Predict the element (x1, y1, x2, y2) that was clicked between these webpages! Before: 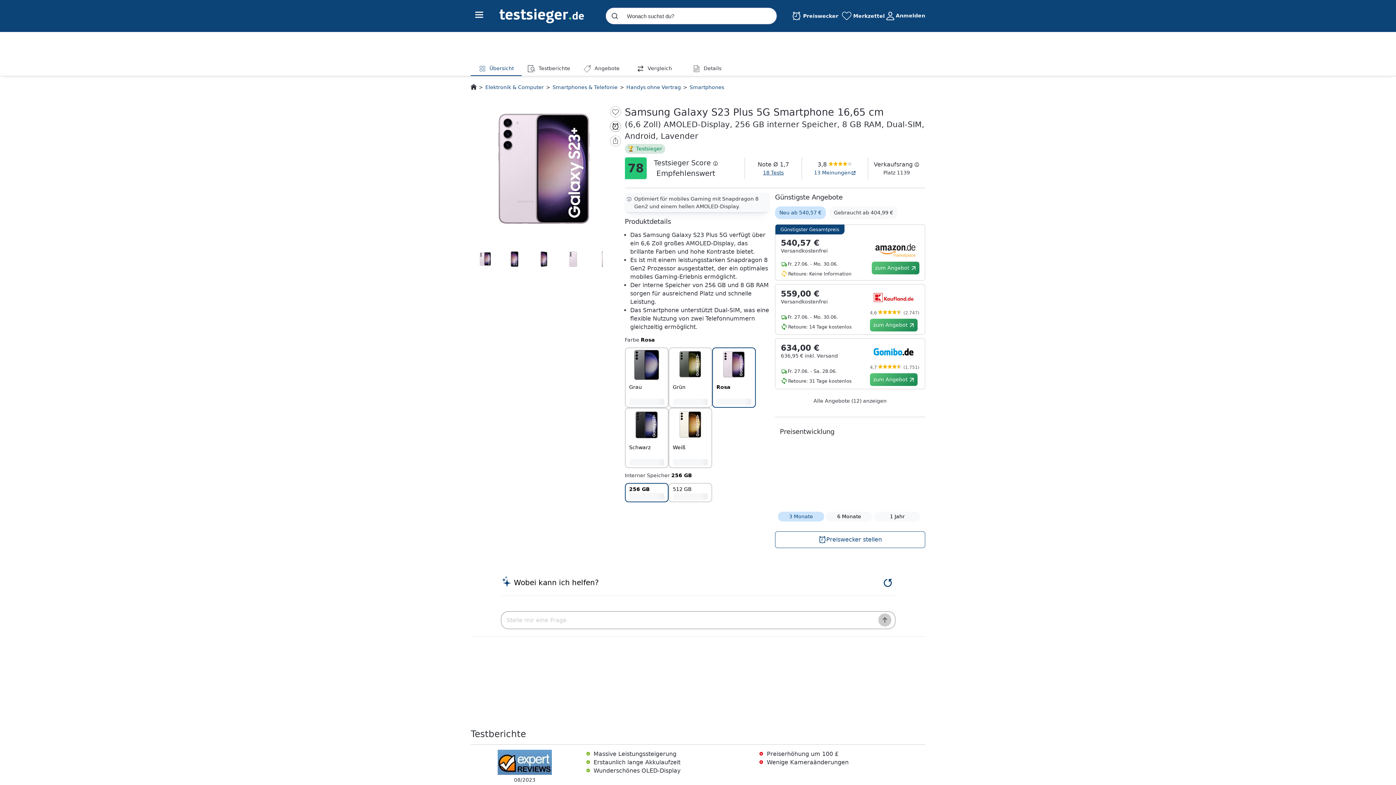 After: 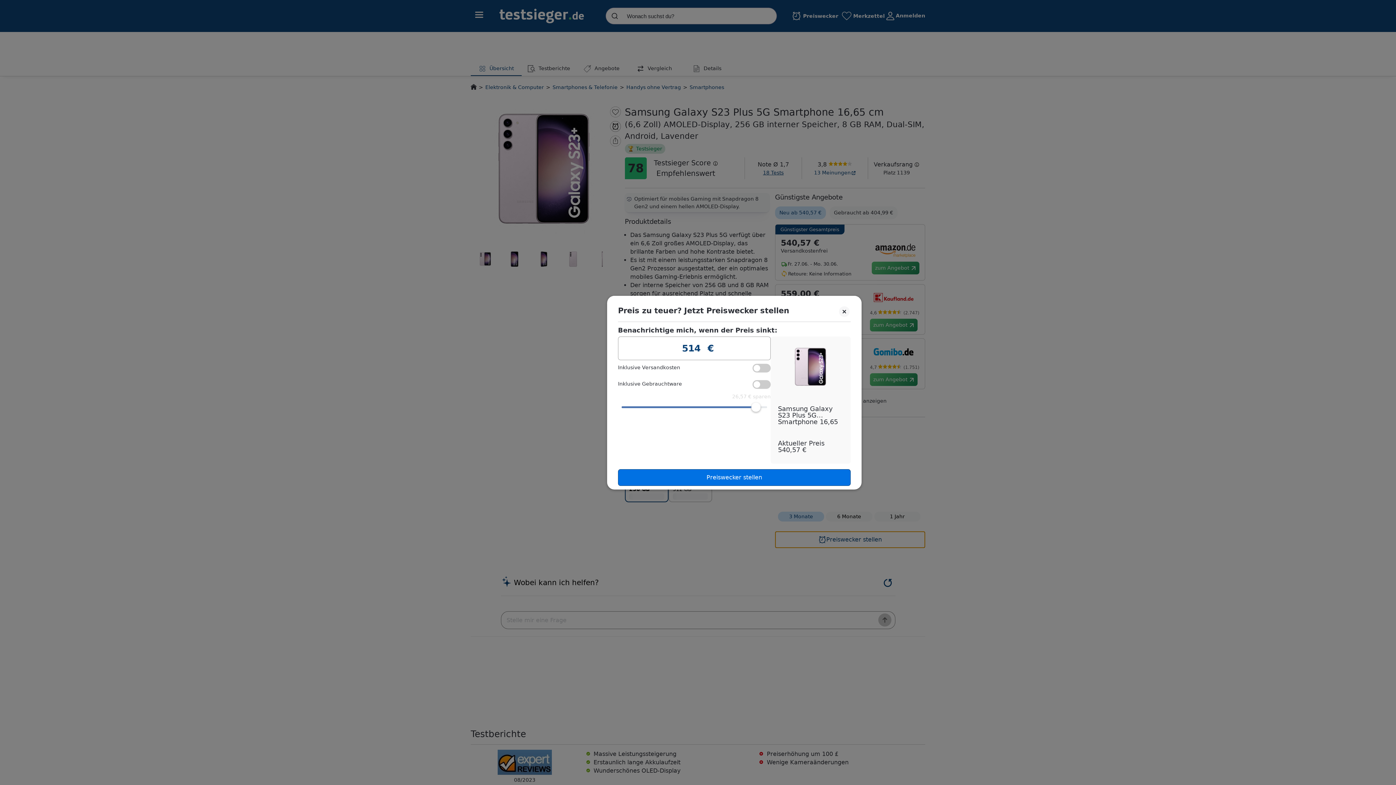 Action: label: Preiswecker stellen bbox: (775, 531, 925, 548)